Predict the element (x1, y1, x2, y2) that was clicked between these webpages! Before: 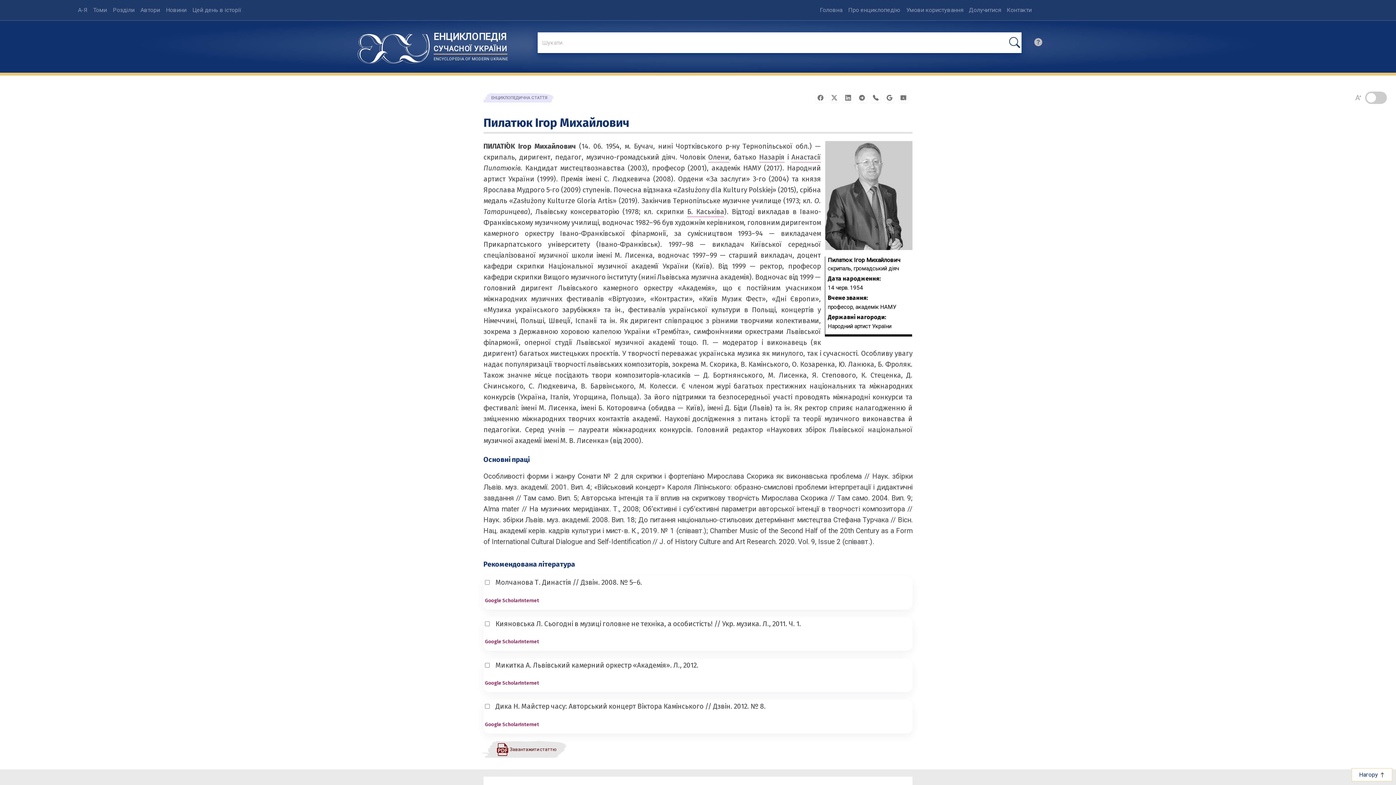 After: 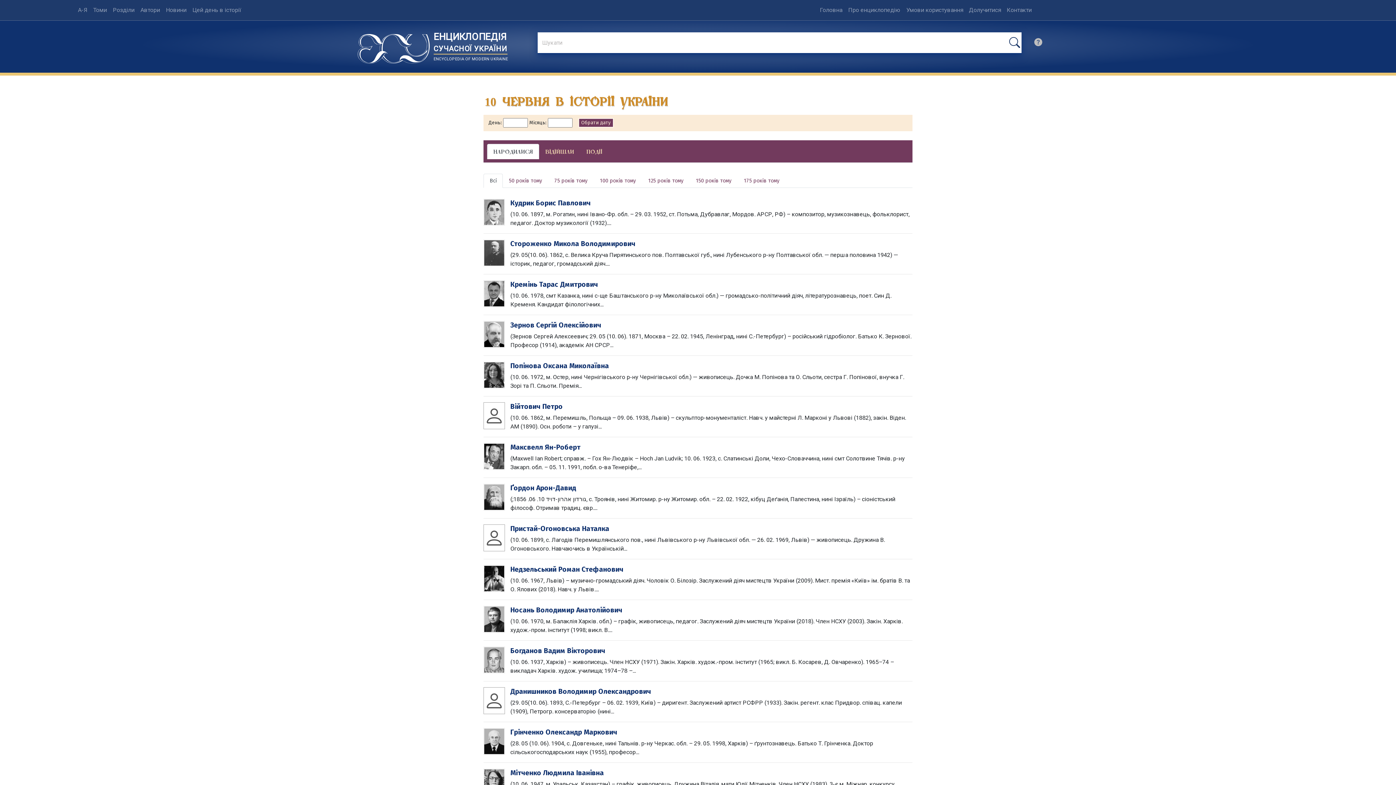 Action: bbox: (189, 2, 244, 17) label: Цей день в історії